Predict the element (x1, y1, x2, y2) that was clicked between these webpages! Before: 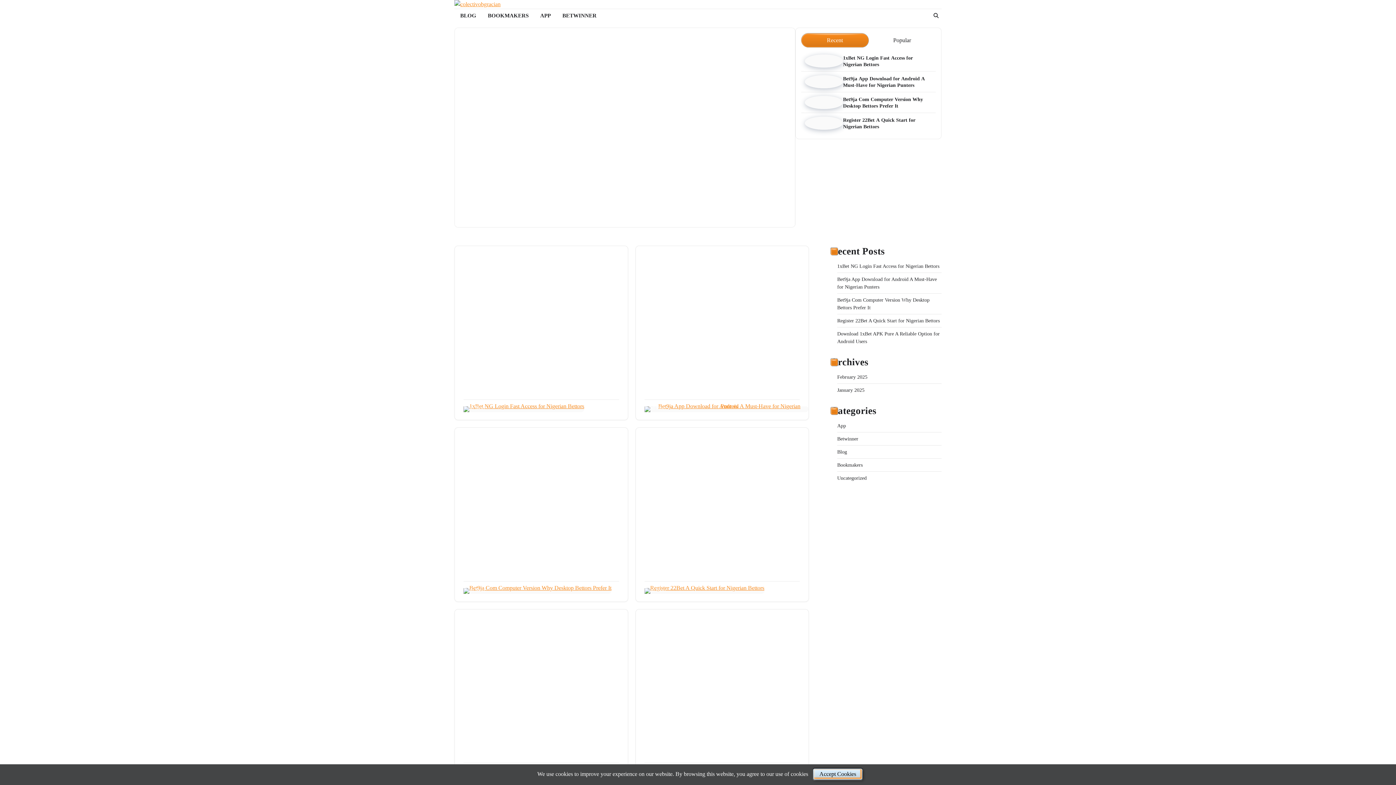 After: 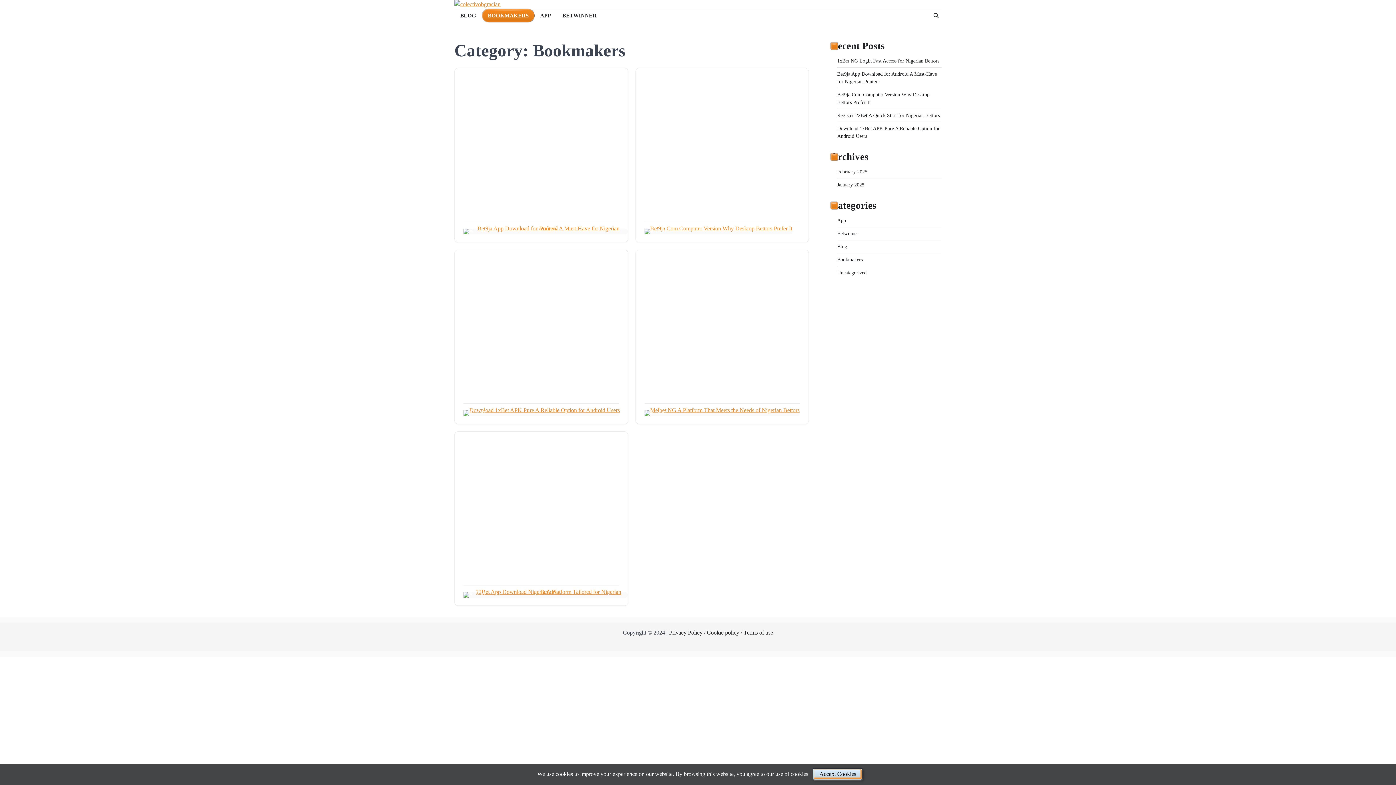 Action: label: BOOKMAKERS bbox: (482, 9, 534, 22)